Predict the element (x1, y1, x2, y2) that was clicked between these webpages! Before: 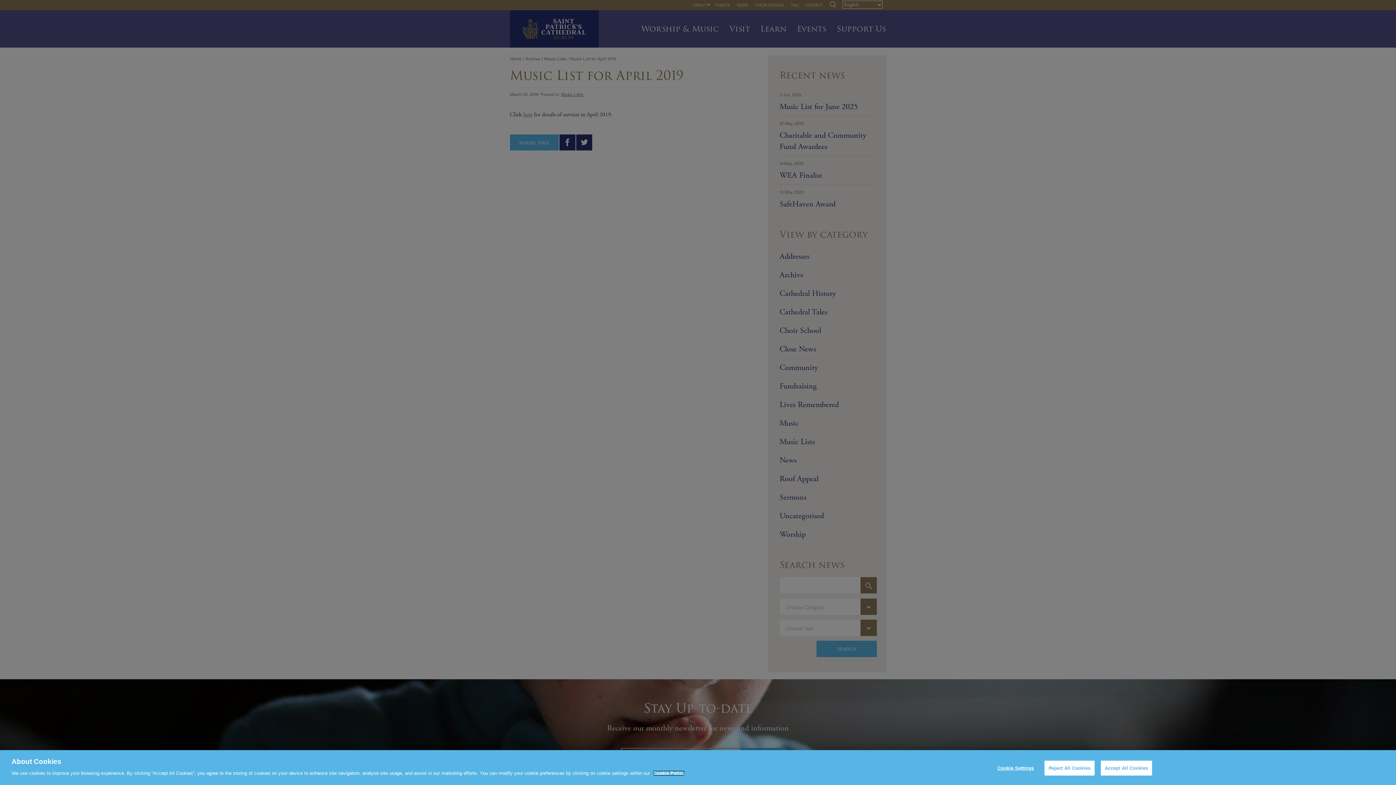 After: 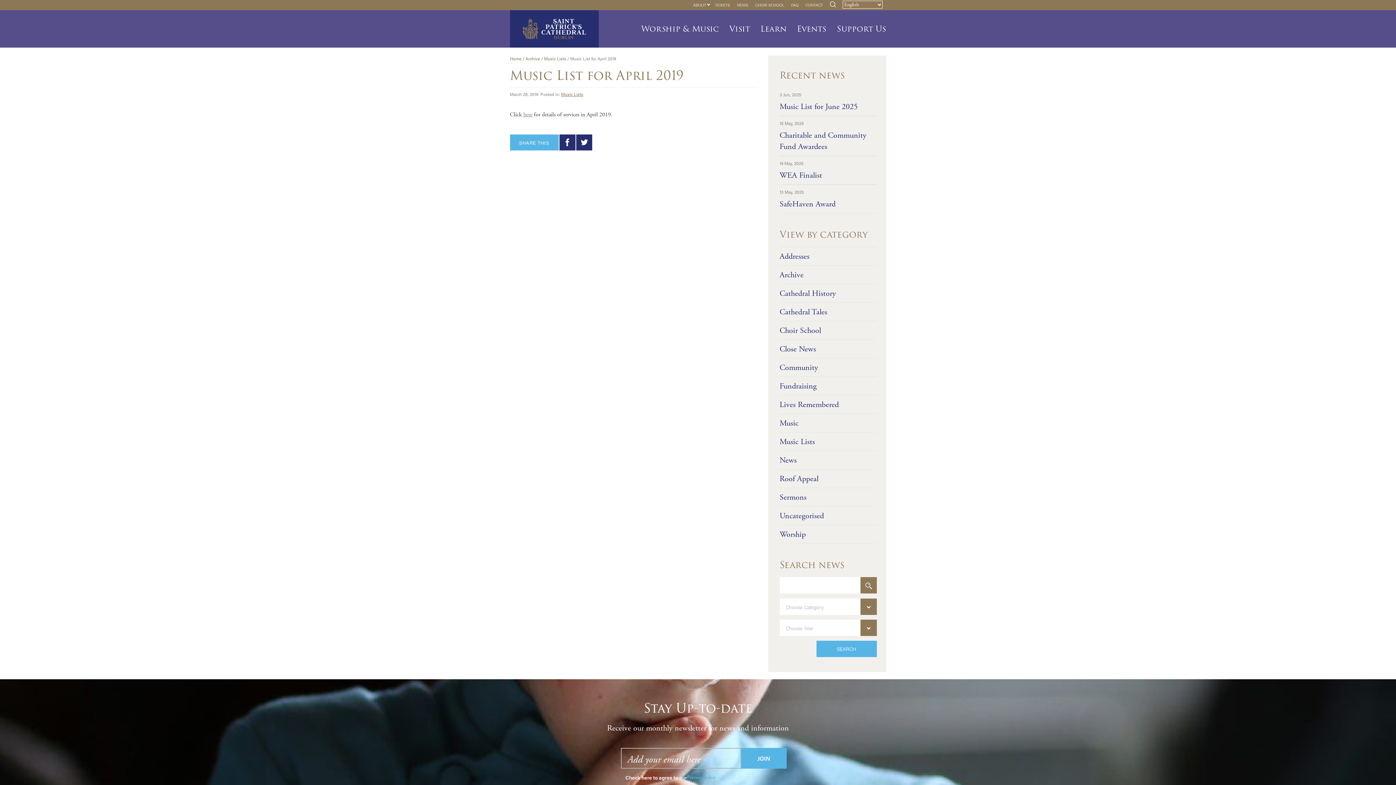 Action: label: Accept All Cookies bbox: (1101, 761, 1152, 776)